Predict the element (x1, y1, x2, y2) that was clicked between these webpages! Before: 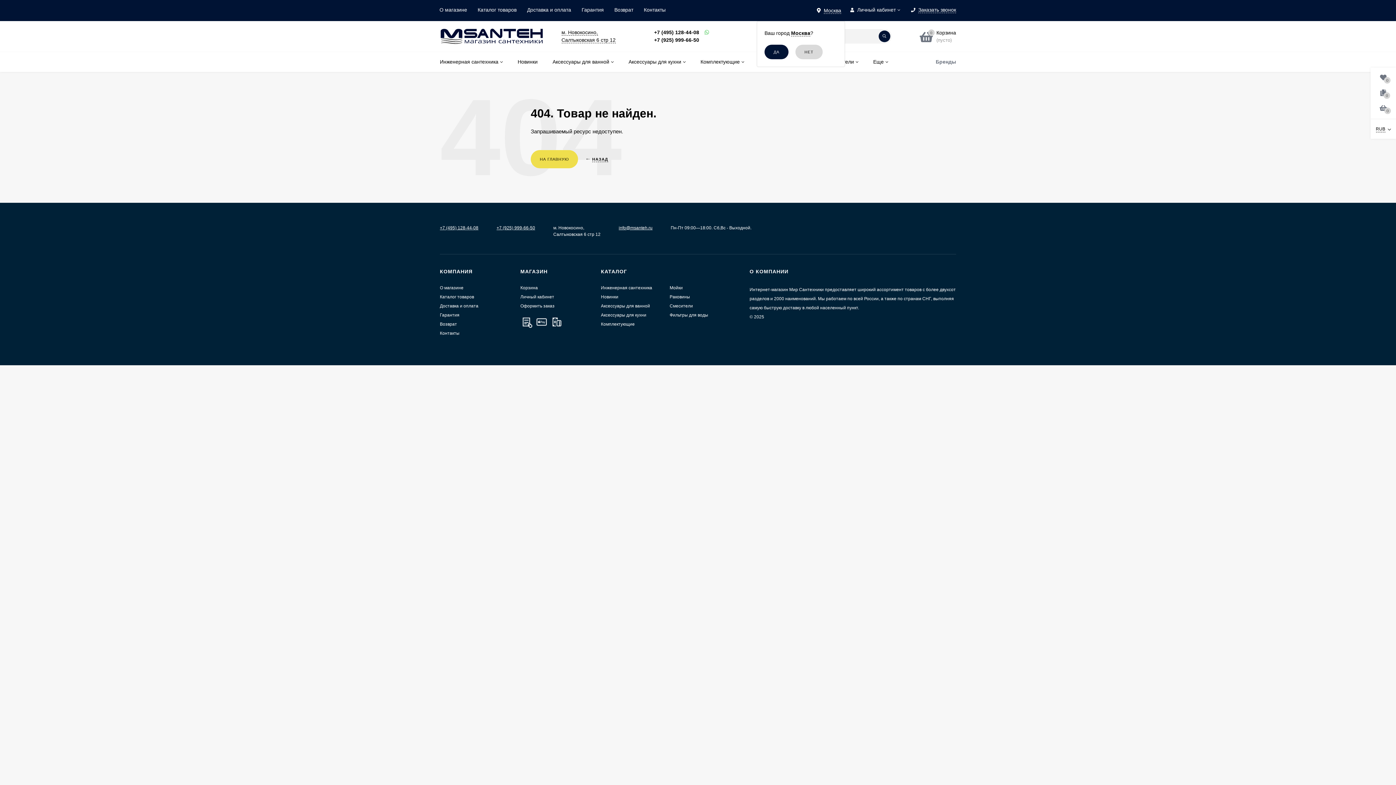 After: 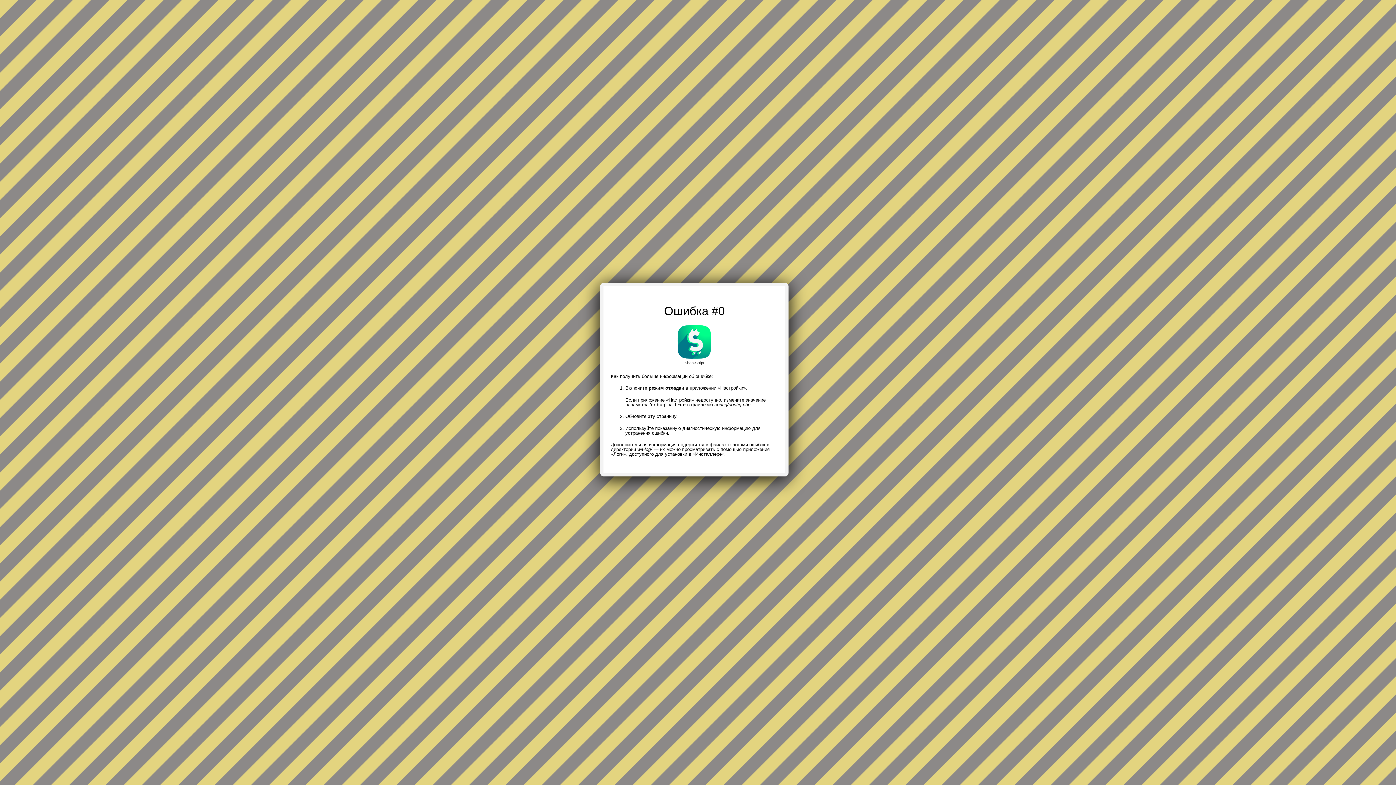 Action: bbox: (440, 294, 474, 299) label: Каталог товаров